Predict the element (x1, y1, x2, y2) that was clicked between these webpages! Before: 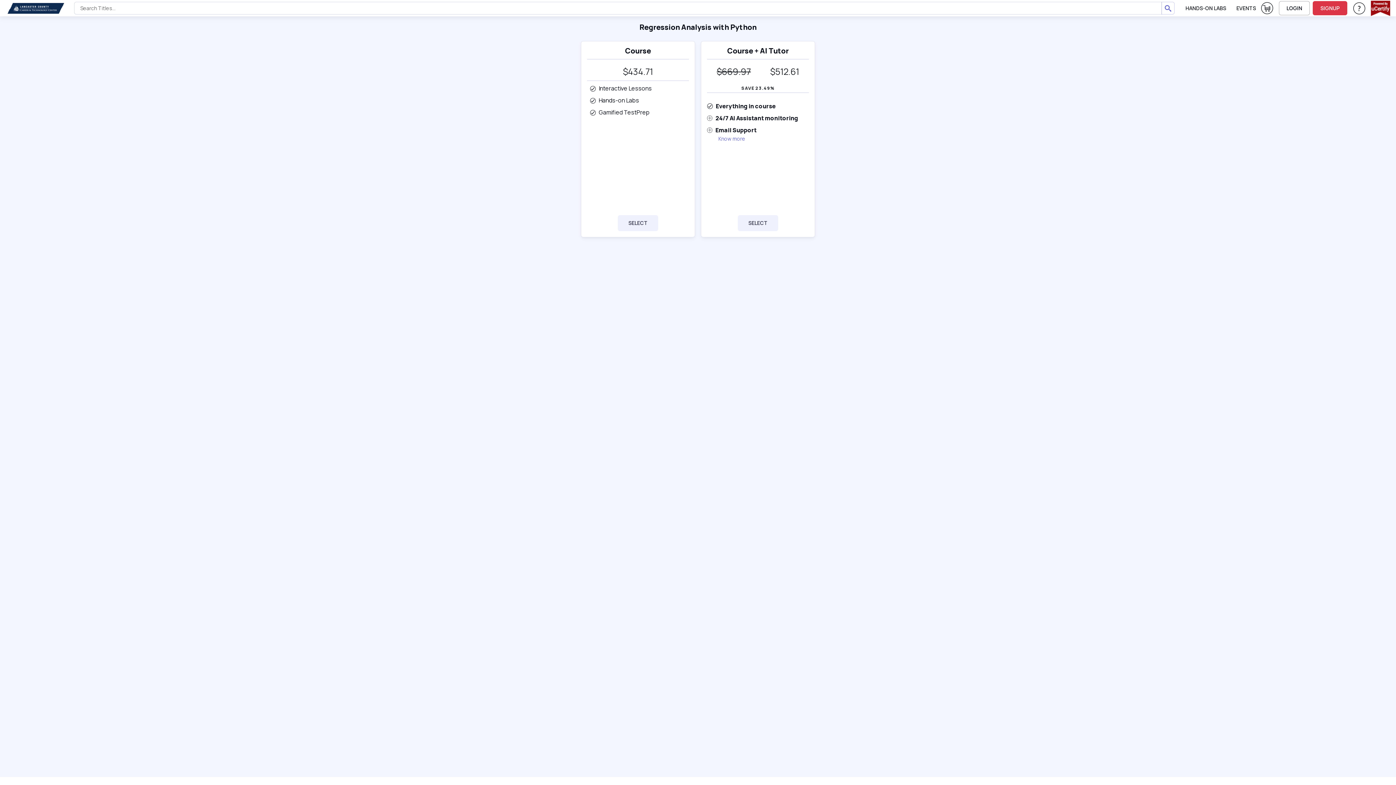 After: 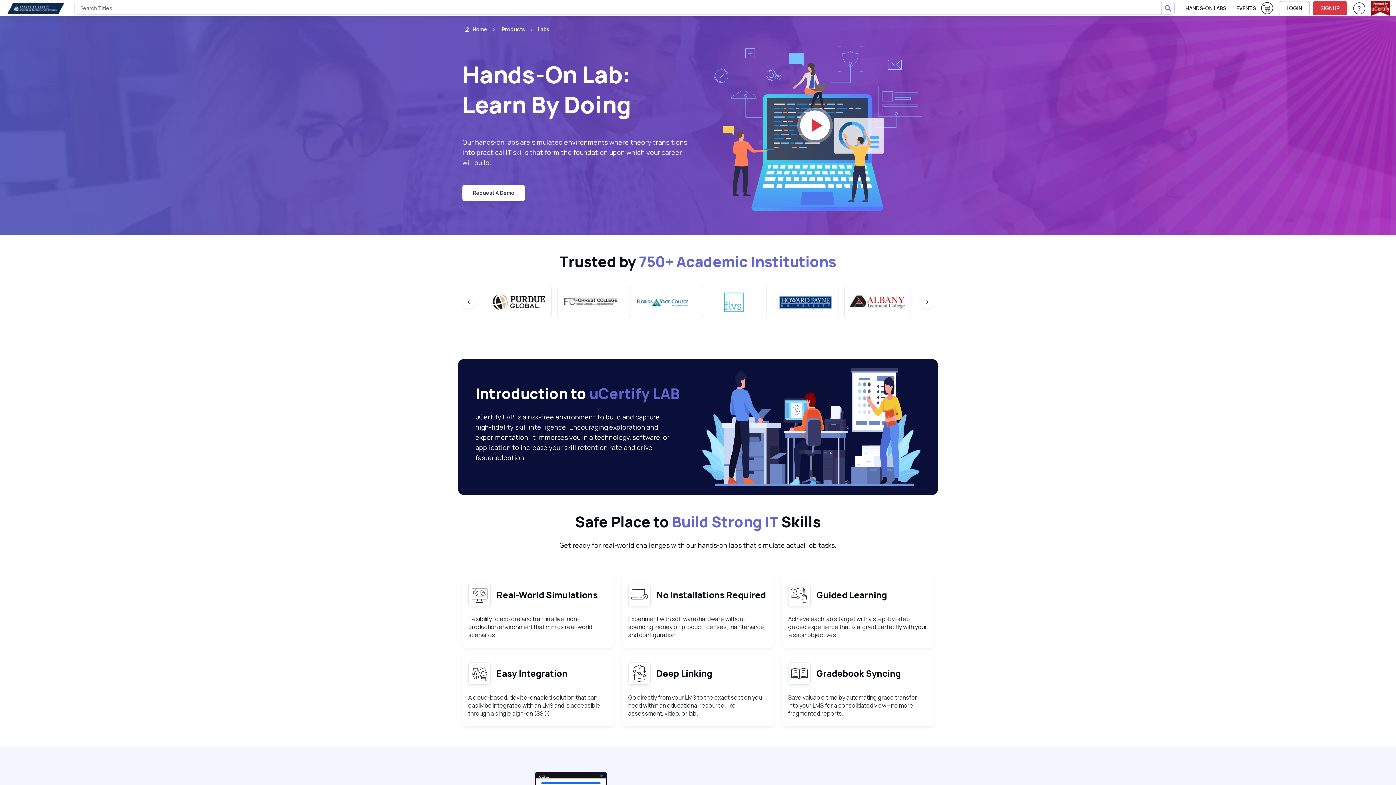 Action: label: HANDS-ON LABS bbox: (1180, 1, 1231, 15)